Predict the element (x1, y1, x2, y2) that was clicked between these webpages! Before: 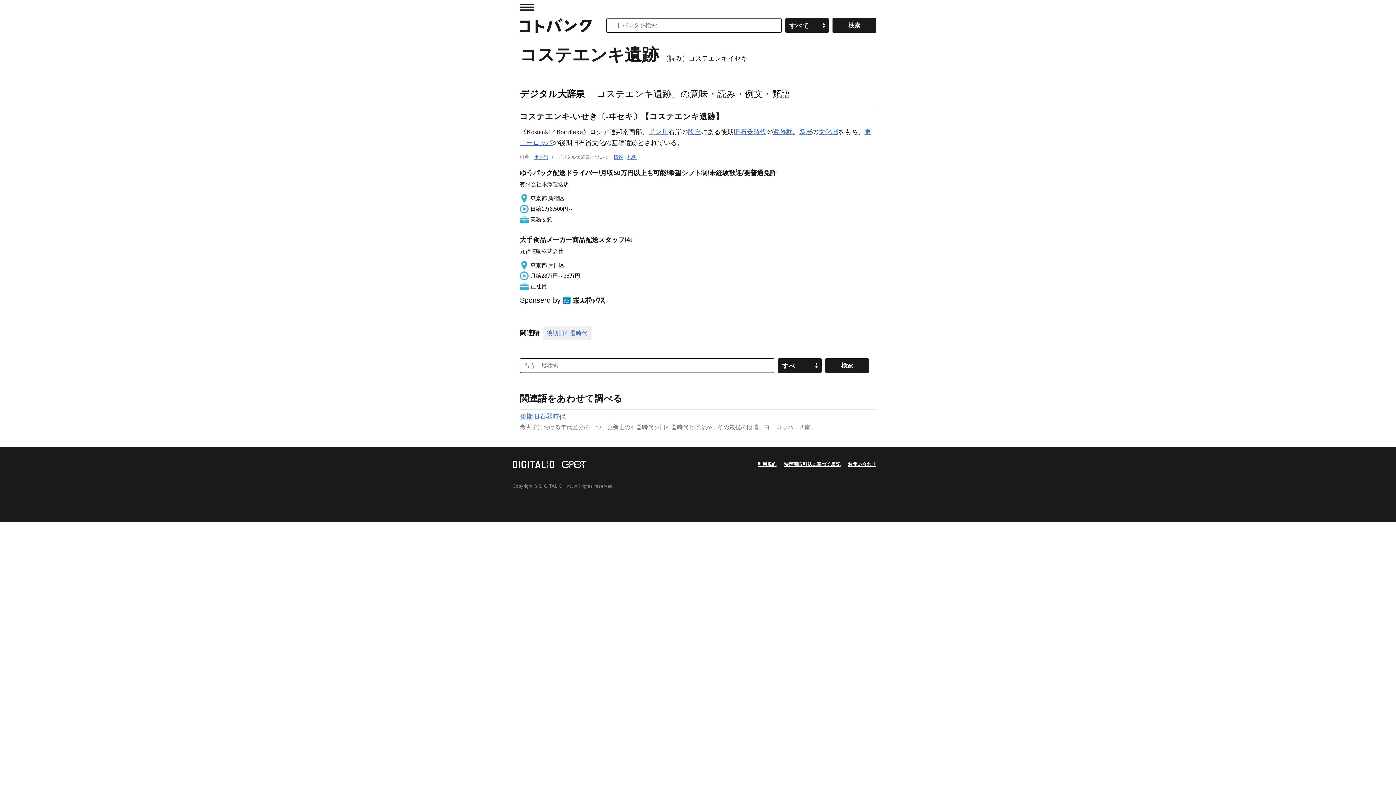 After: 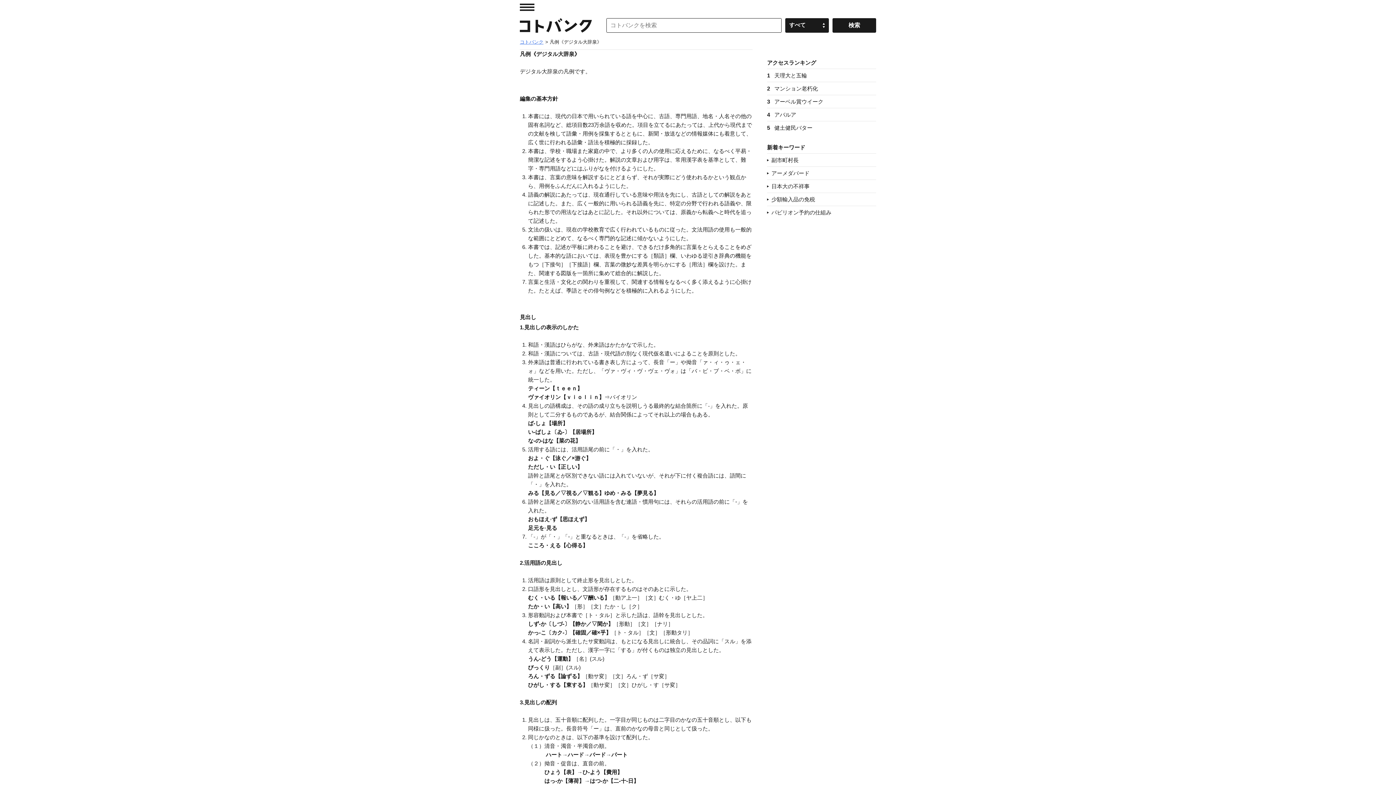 Action: bbox: (627, 154, 636, 160) label: 凡例